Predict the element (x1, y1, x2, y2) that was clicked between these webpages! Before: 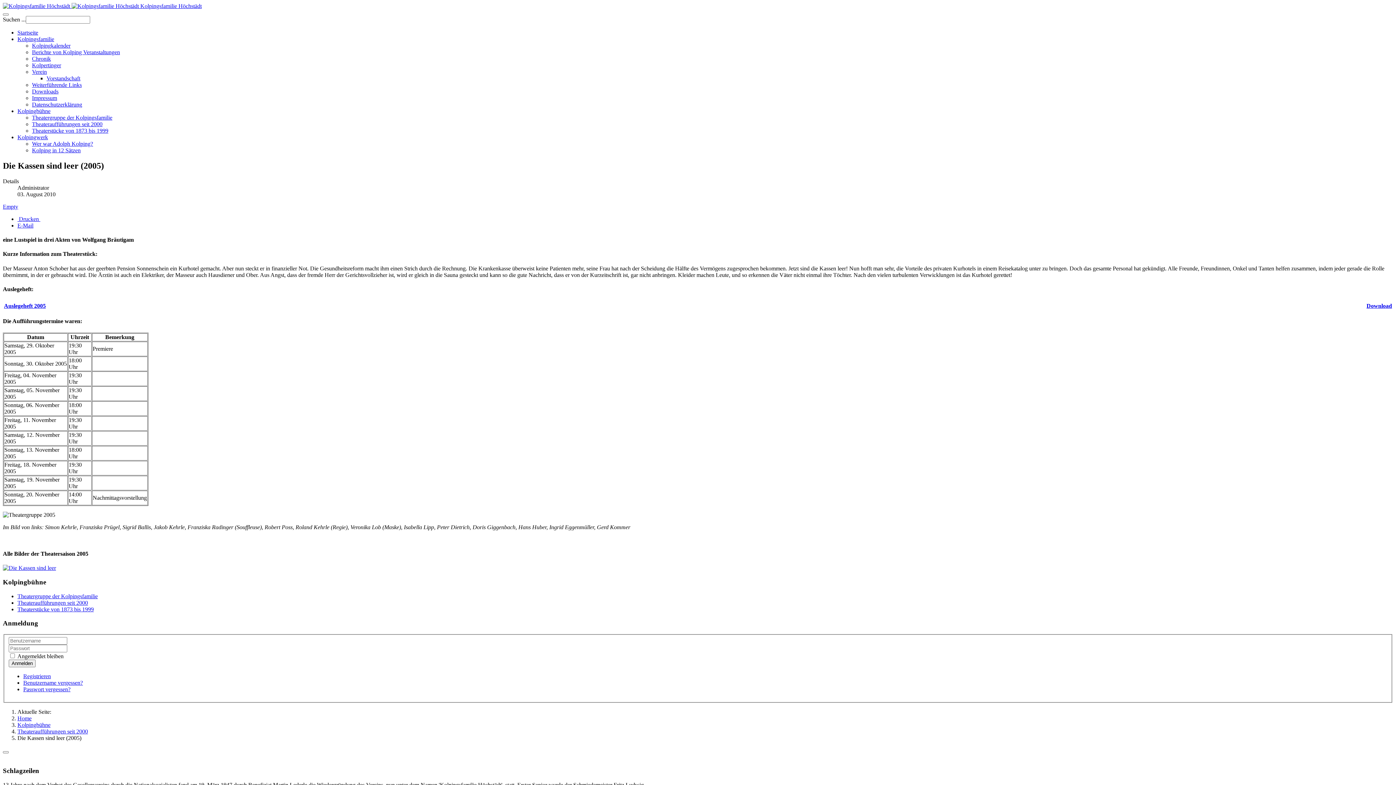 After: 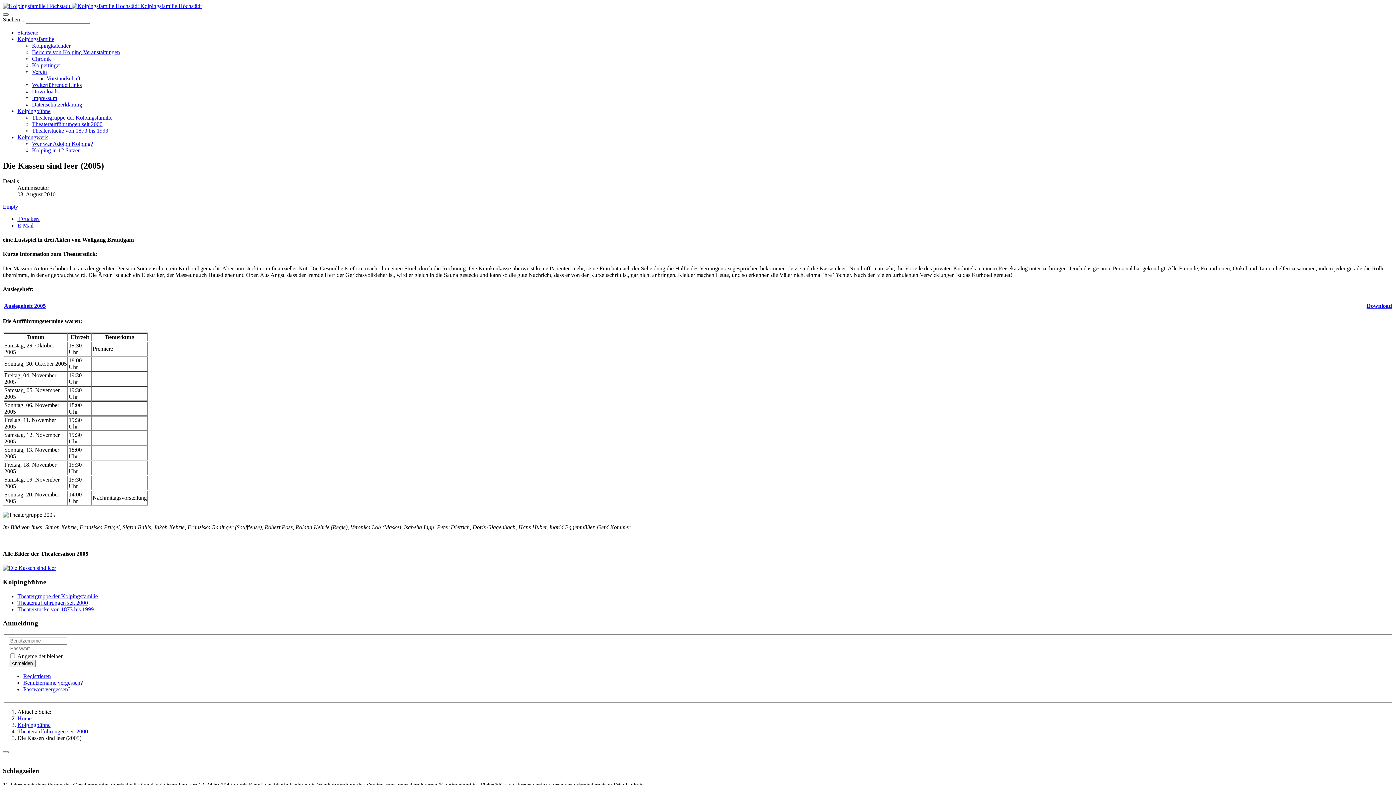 Action: bbox: (2, 13, 8, 15)